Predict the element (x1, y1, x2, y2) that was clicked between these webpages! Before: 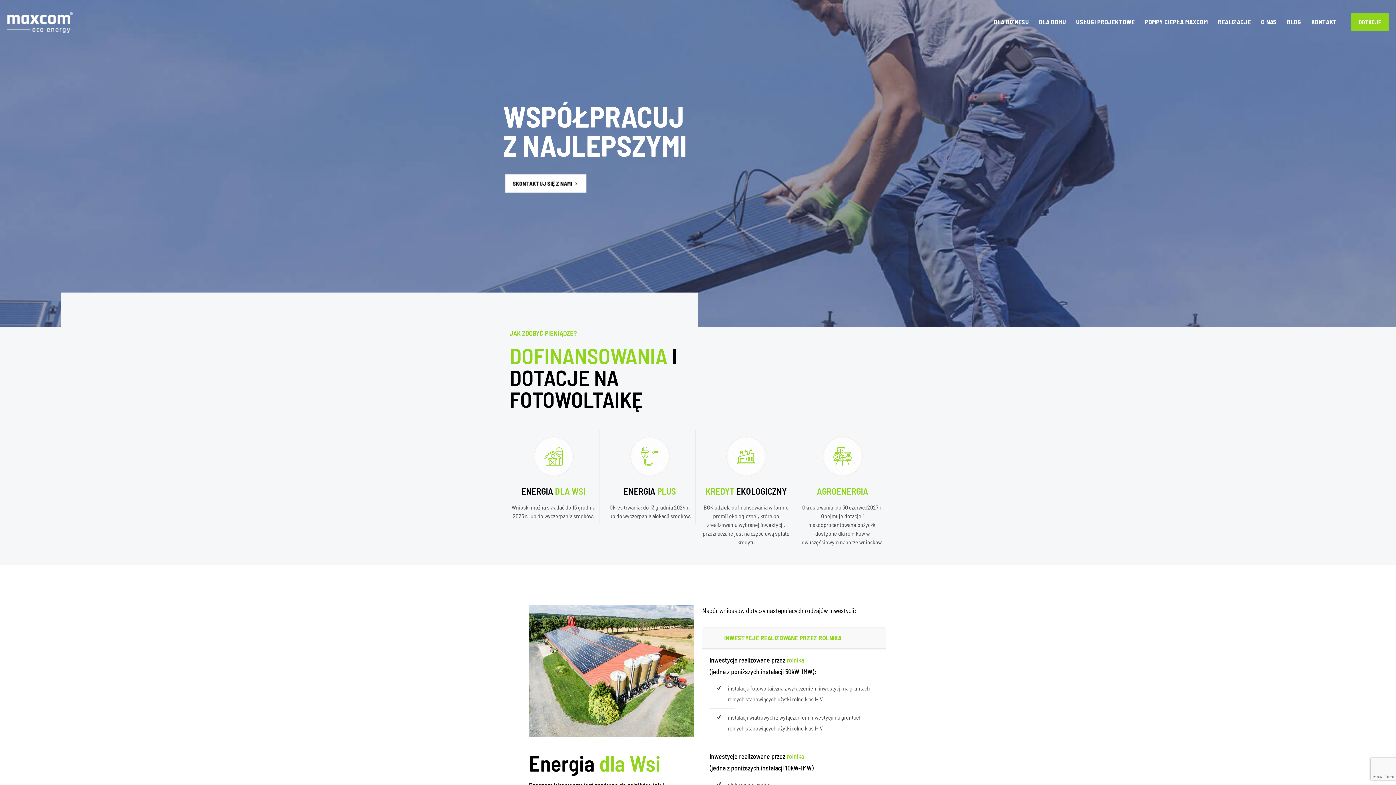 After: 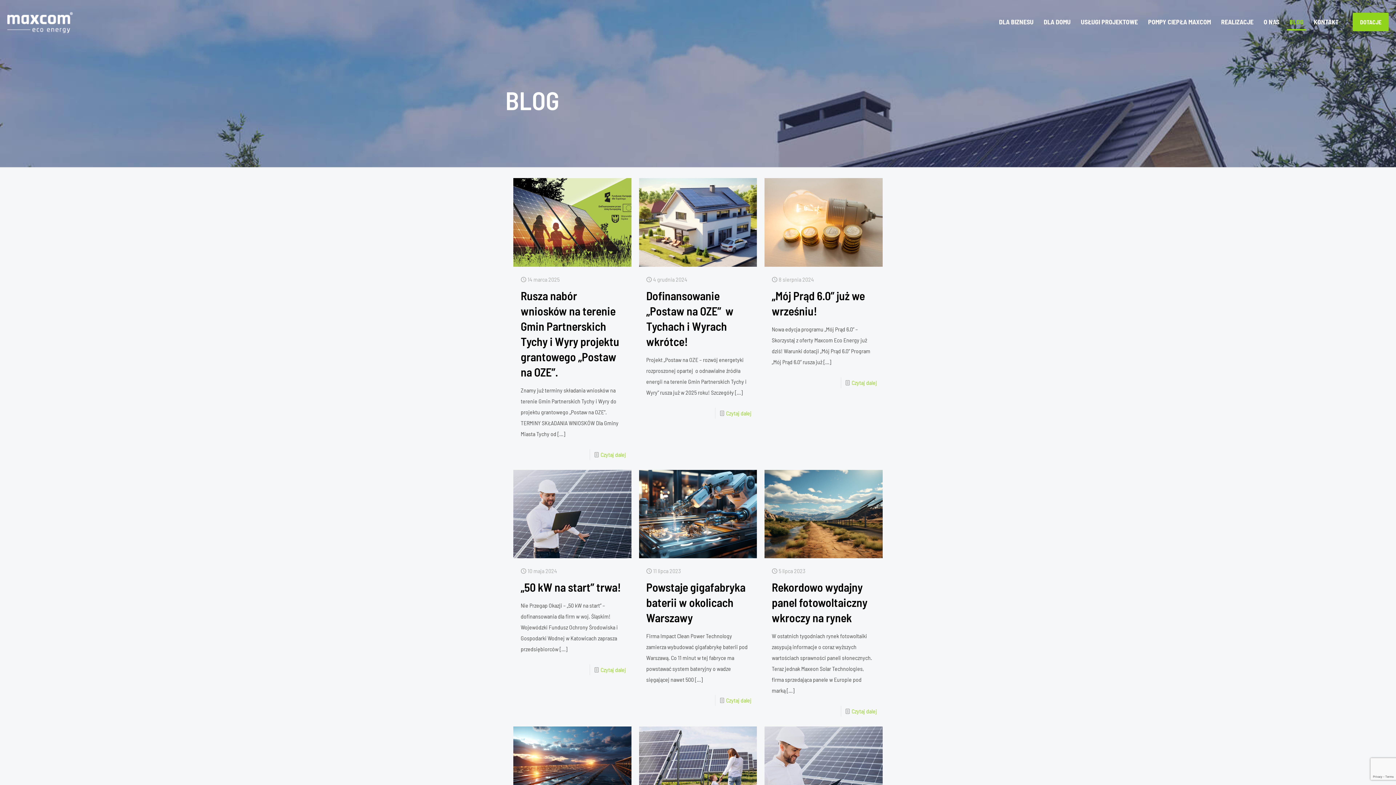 Action: label: BLOG bbox: (1282, 0, 1306, 43)